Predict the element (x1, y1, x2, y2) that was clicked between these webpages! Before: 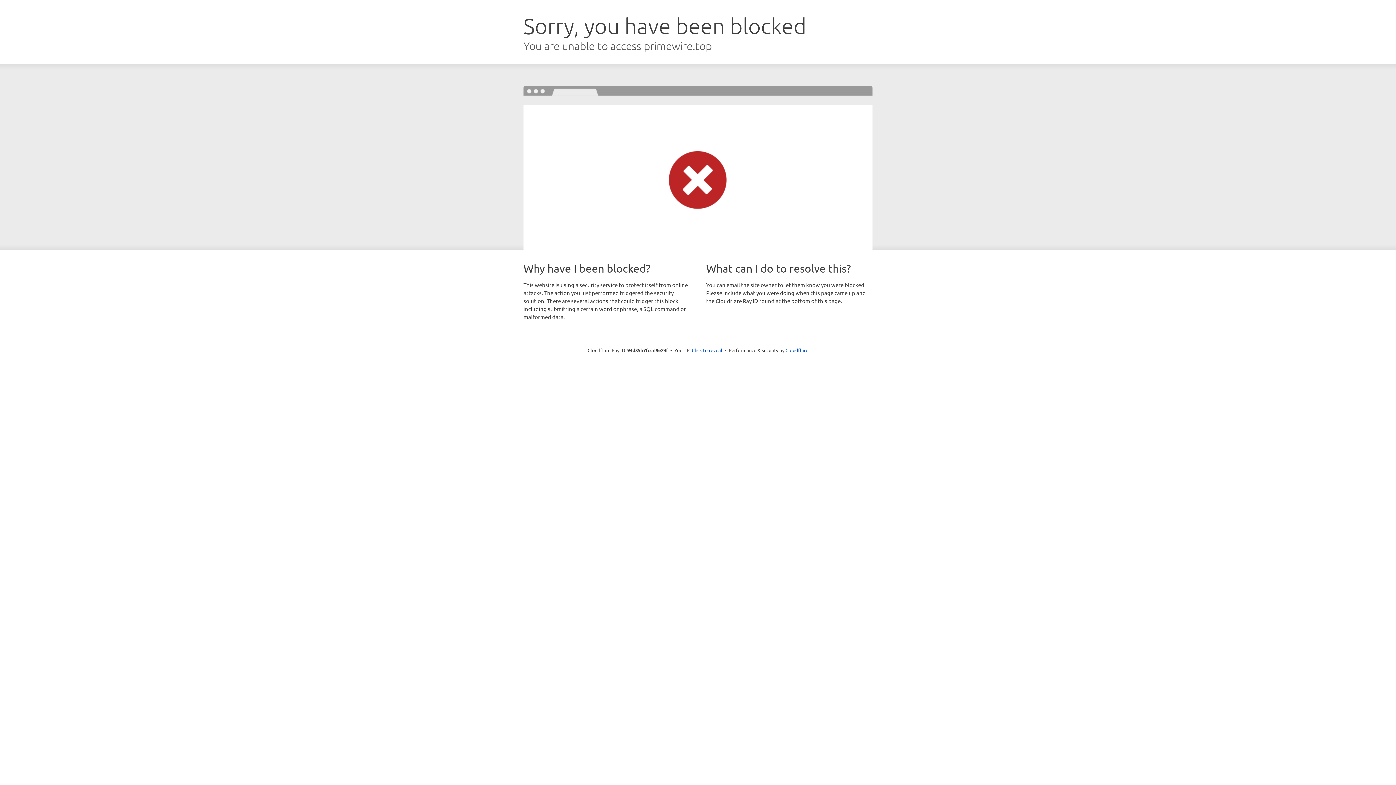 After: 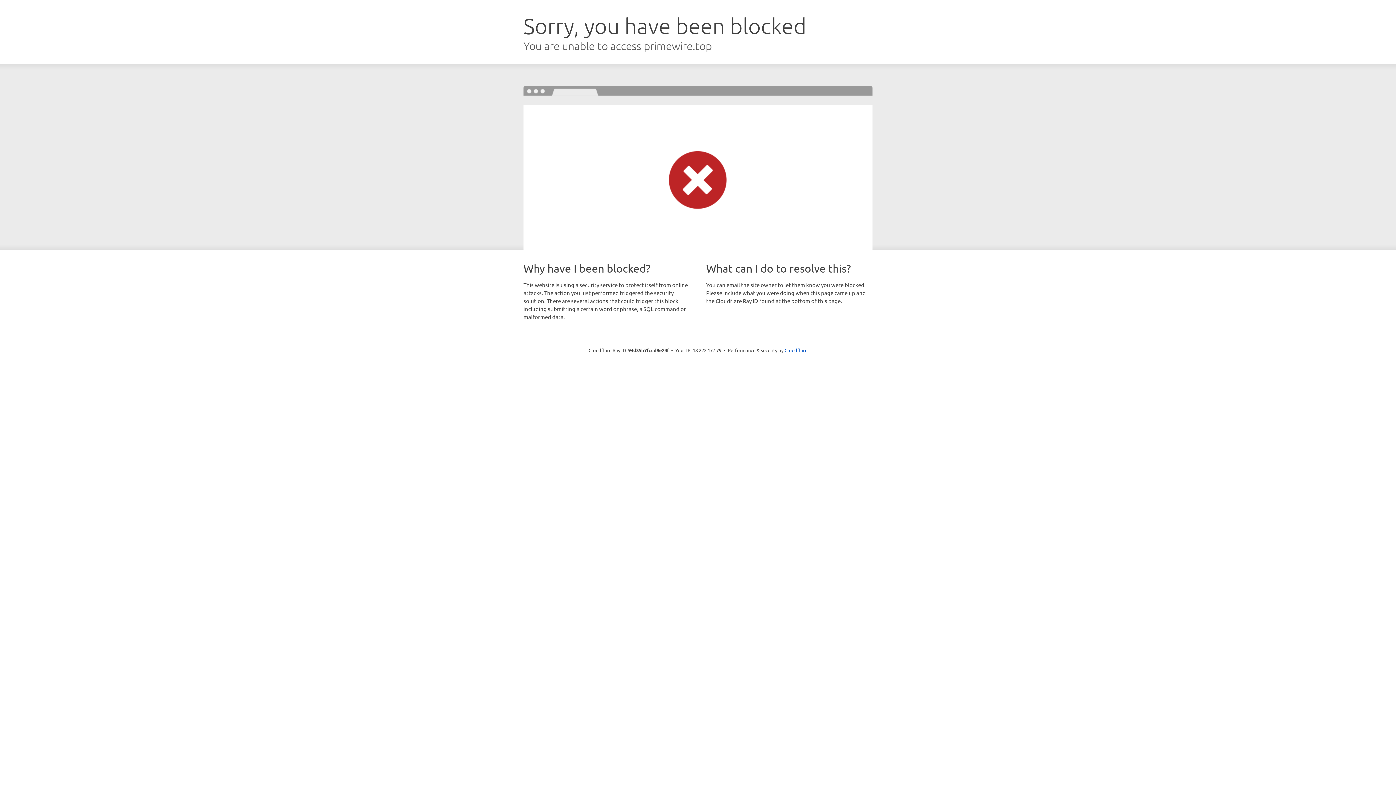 Action: bbox: (692, 346, 722, 353) label: Click to reveal